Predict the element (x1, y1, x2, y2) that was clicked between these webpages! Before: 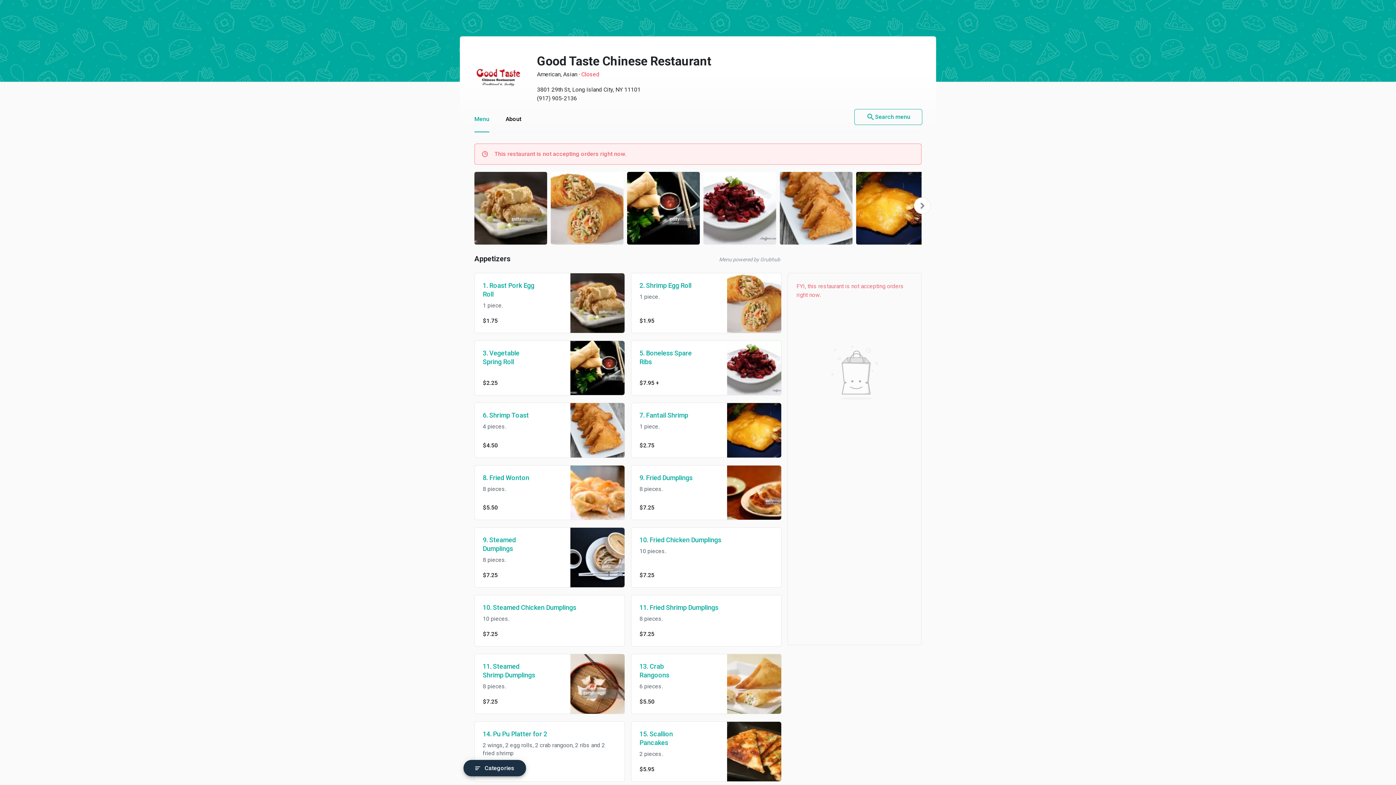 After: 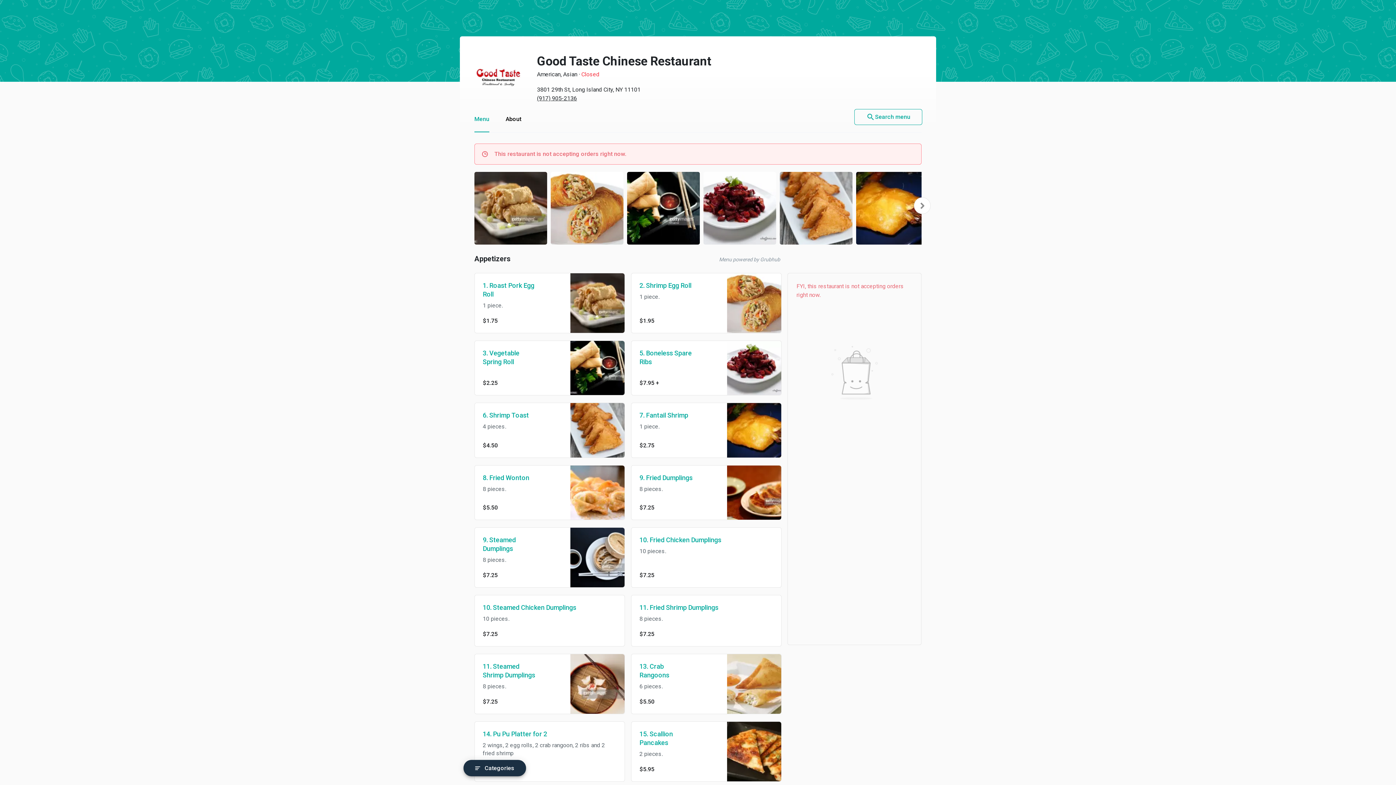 Action: bbox: (537, 94, 577, 101) label: (917) 905-2136